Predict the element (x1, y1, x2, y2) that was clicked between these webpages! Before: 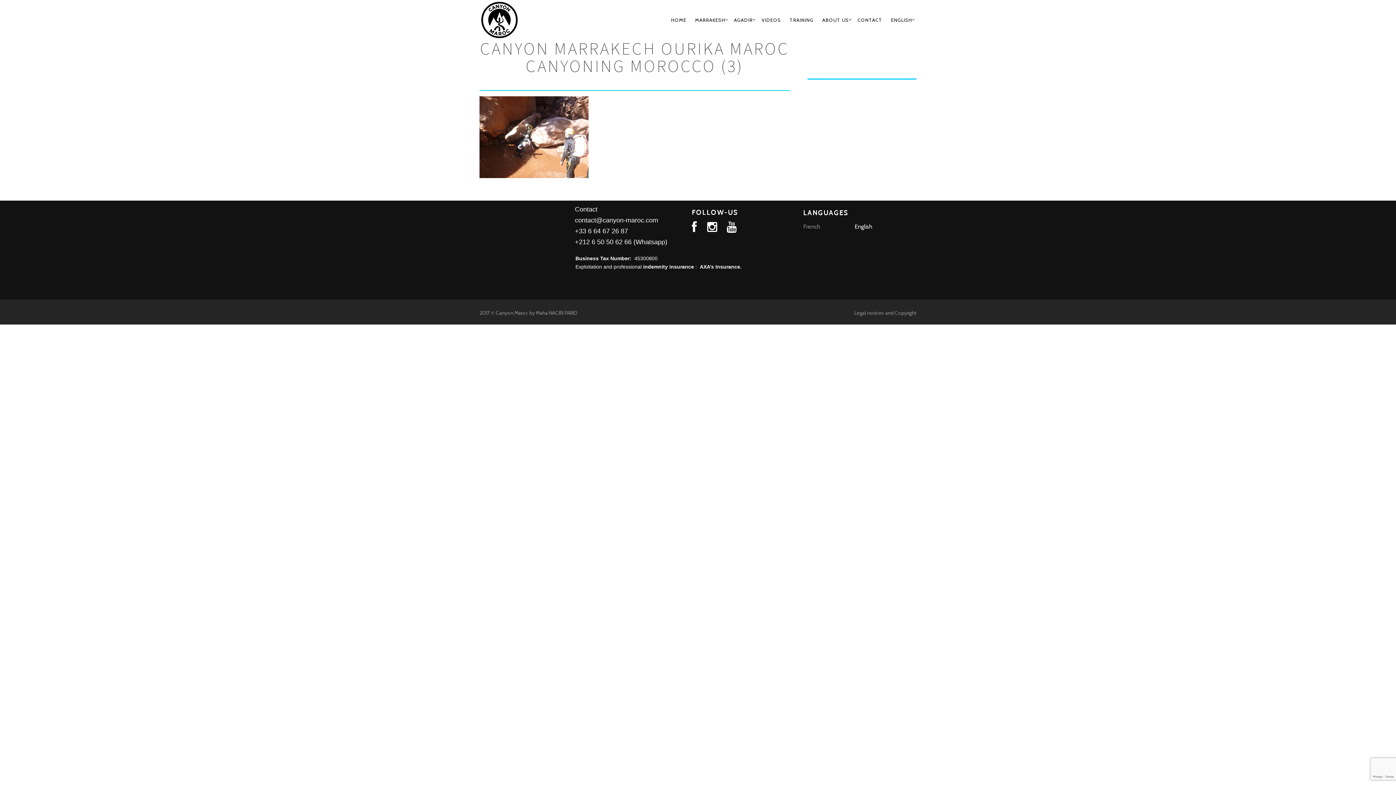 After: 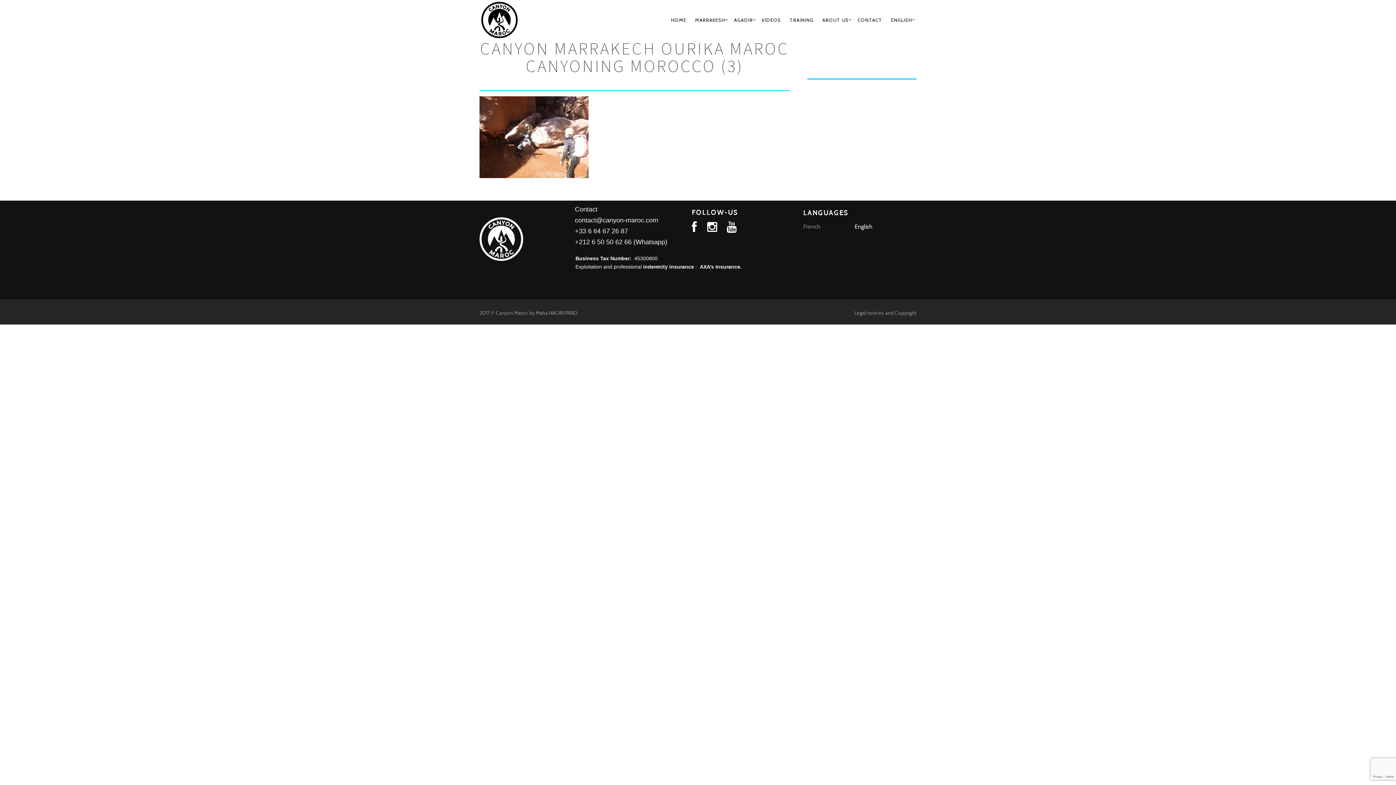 Action: label: English bbox: (854, 219, 906, 233)